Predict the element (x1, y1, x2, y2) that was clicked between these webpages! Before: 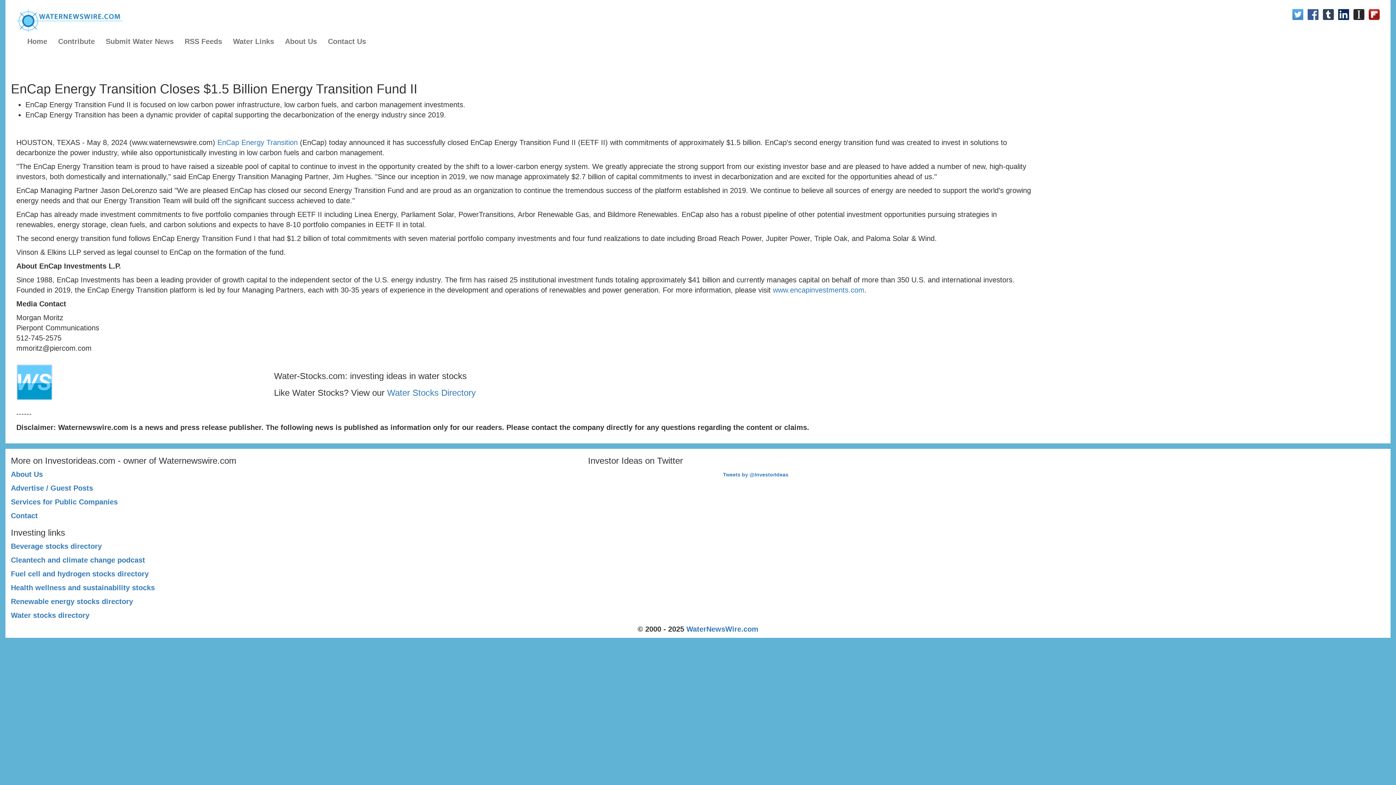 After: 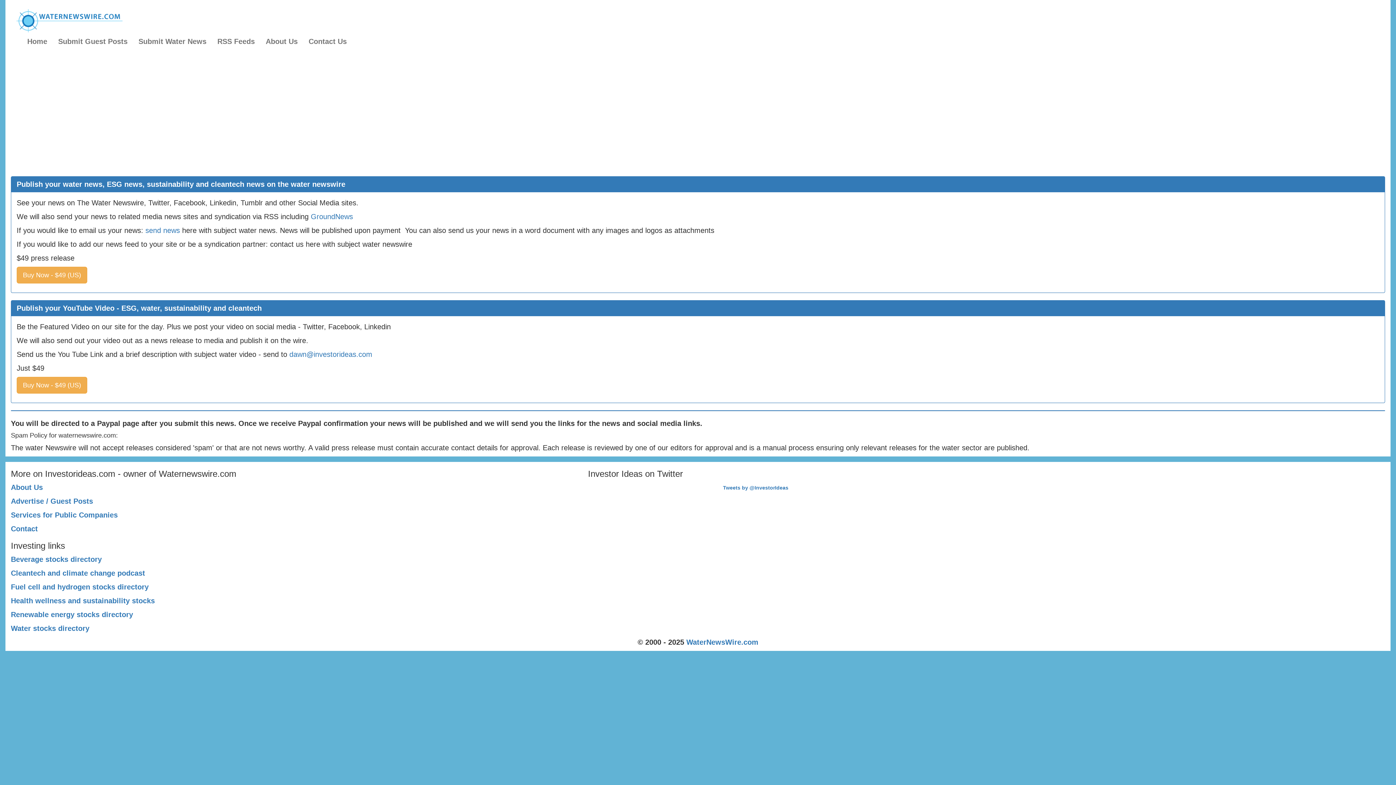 Action: bbox: (100, 32, 179, 50) label: Submit Water News